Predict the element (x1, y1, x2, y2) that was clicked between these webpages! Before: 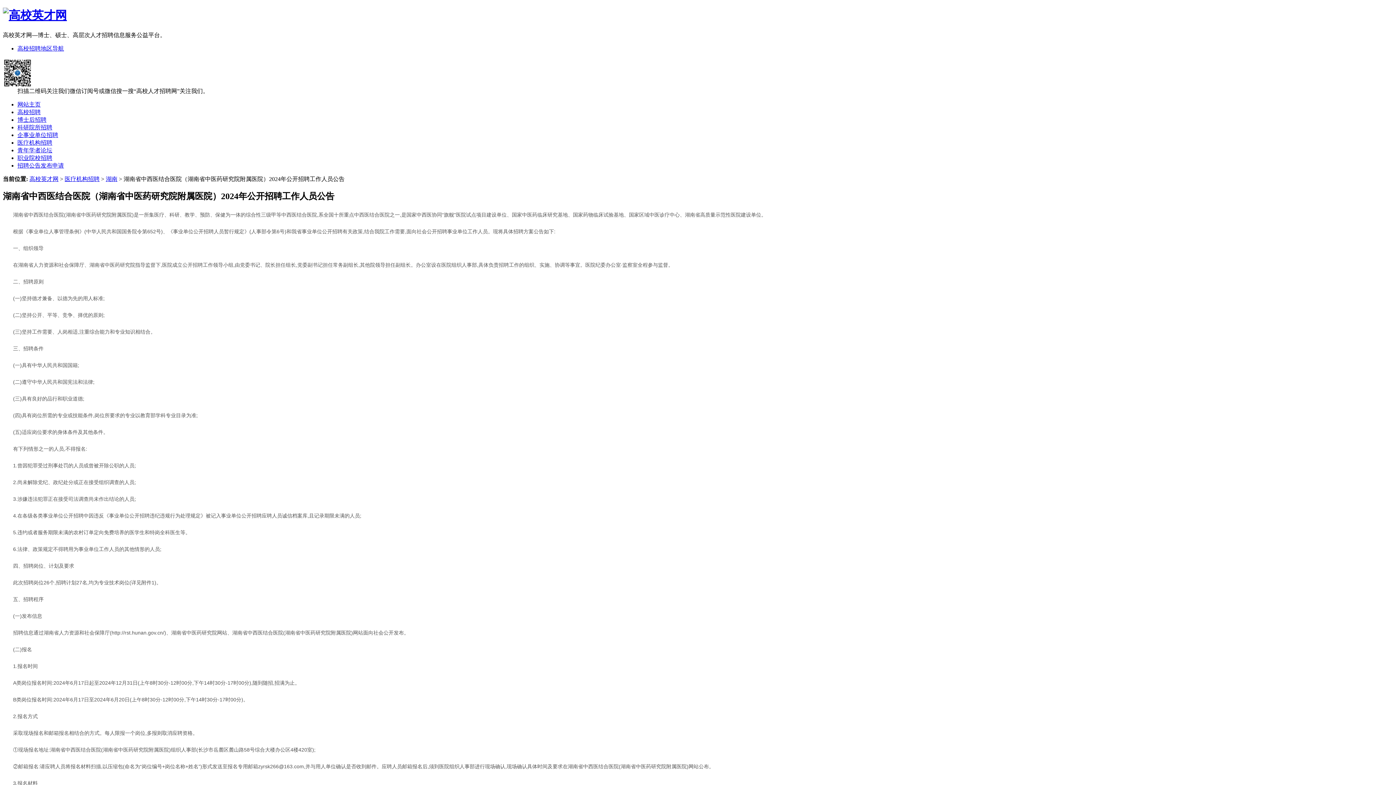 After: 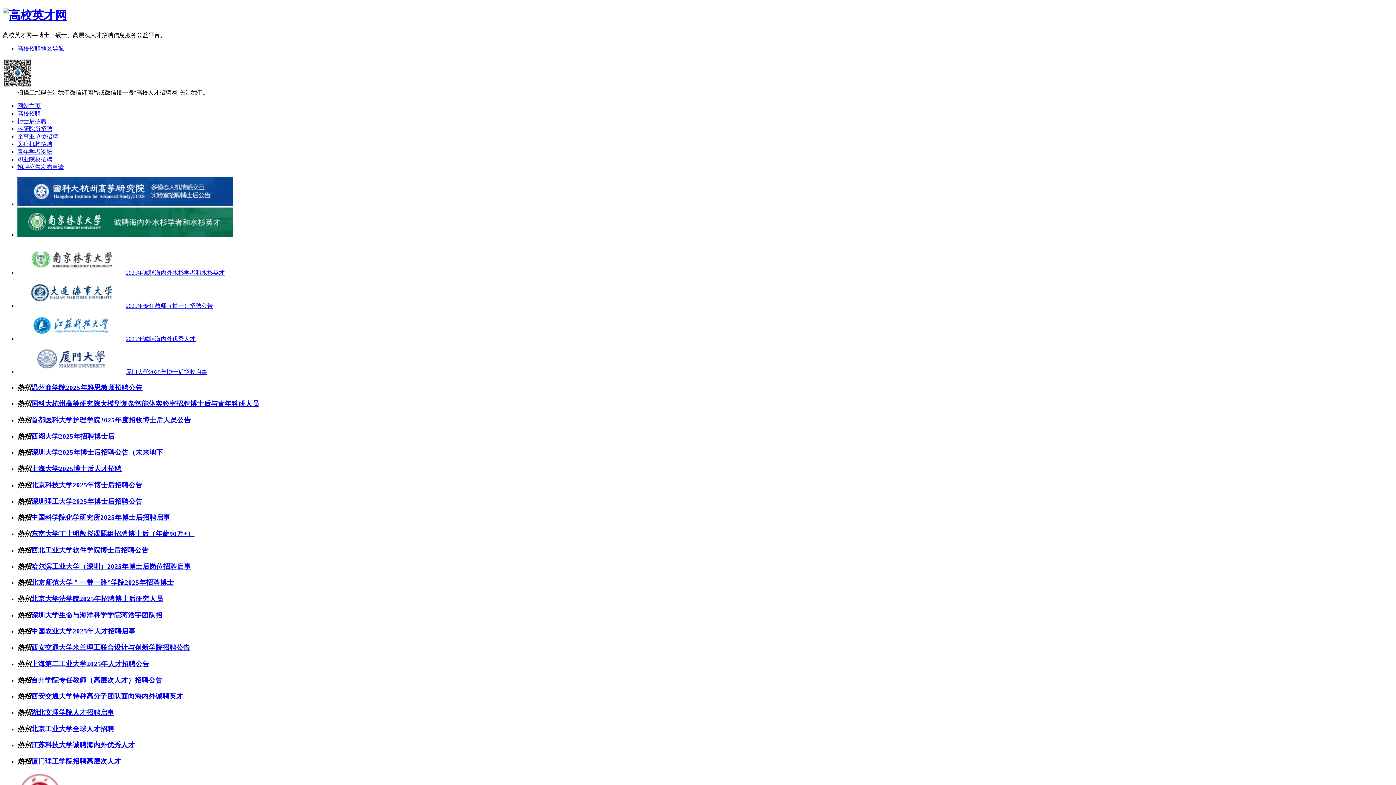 Action: bbox: (17, 101, 40, 107) label: 网站主页